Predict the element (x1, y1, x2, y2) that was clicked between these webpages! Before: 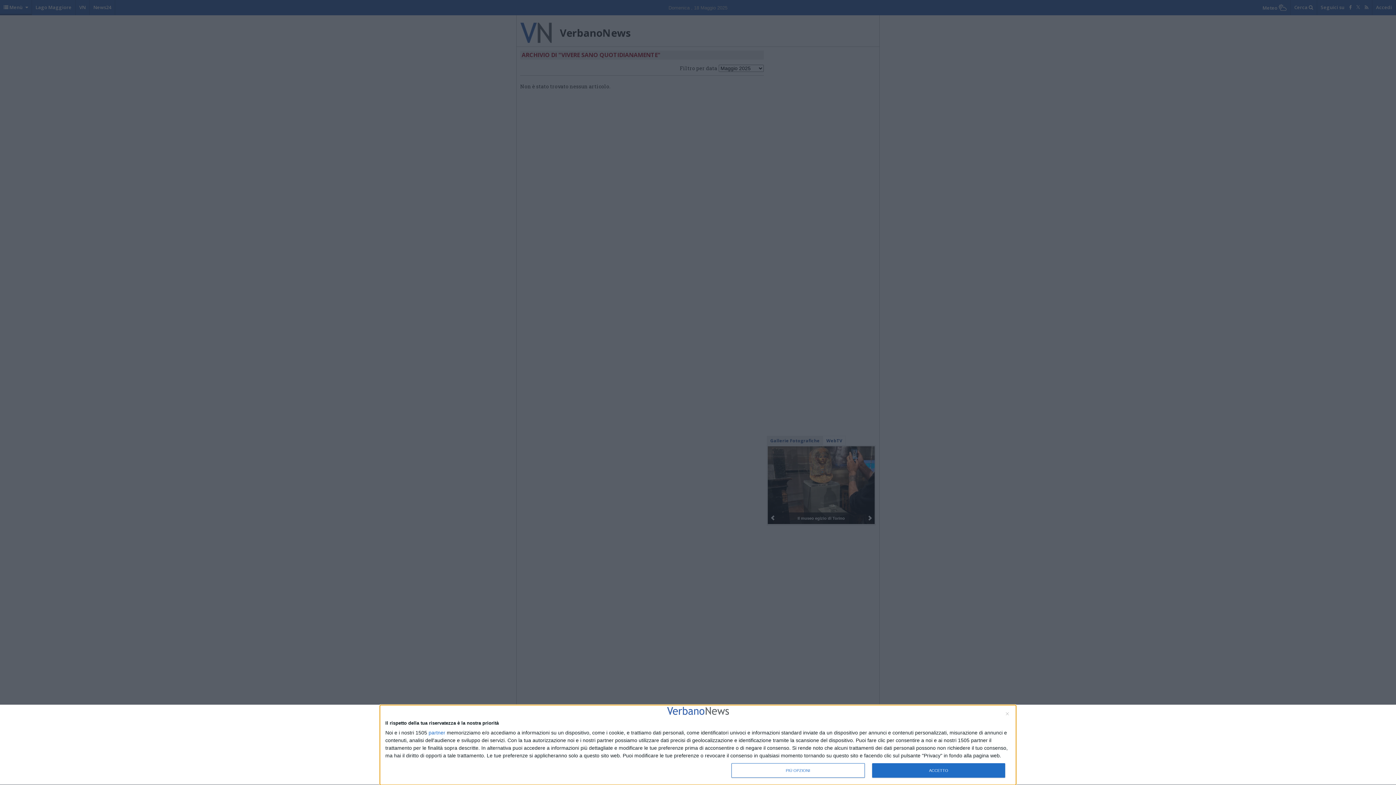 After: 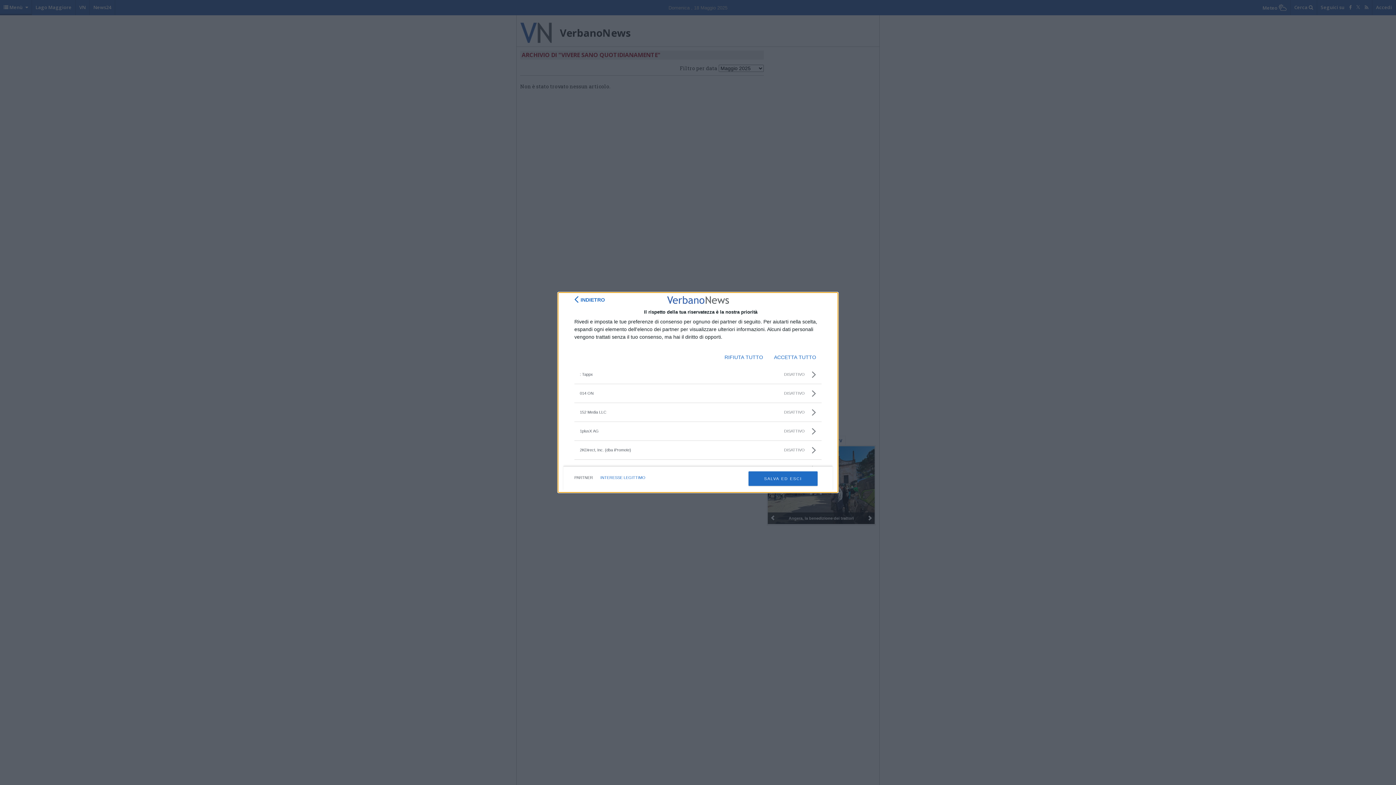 Action: label: partner bbox: (428, 730, 445, 735)